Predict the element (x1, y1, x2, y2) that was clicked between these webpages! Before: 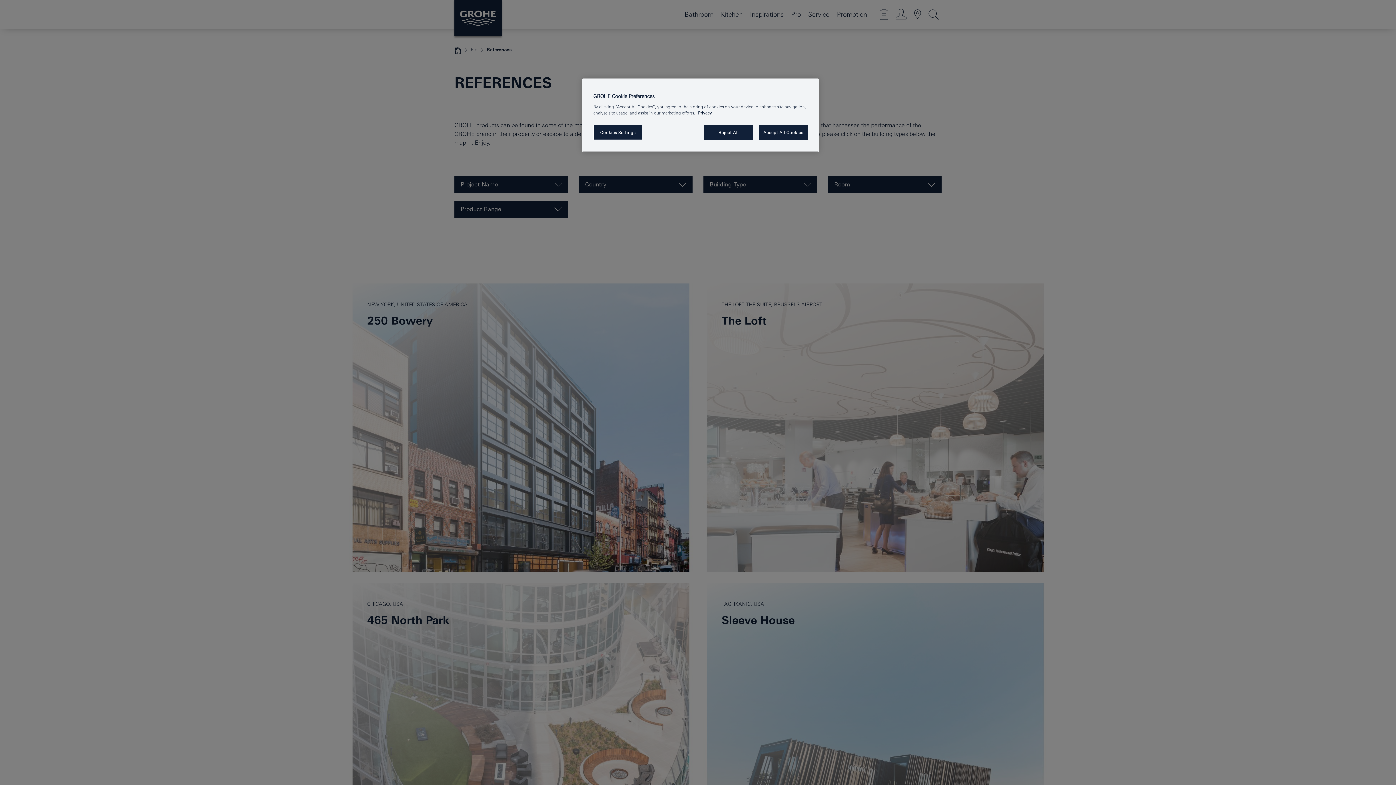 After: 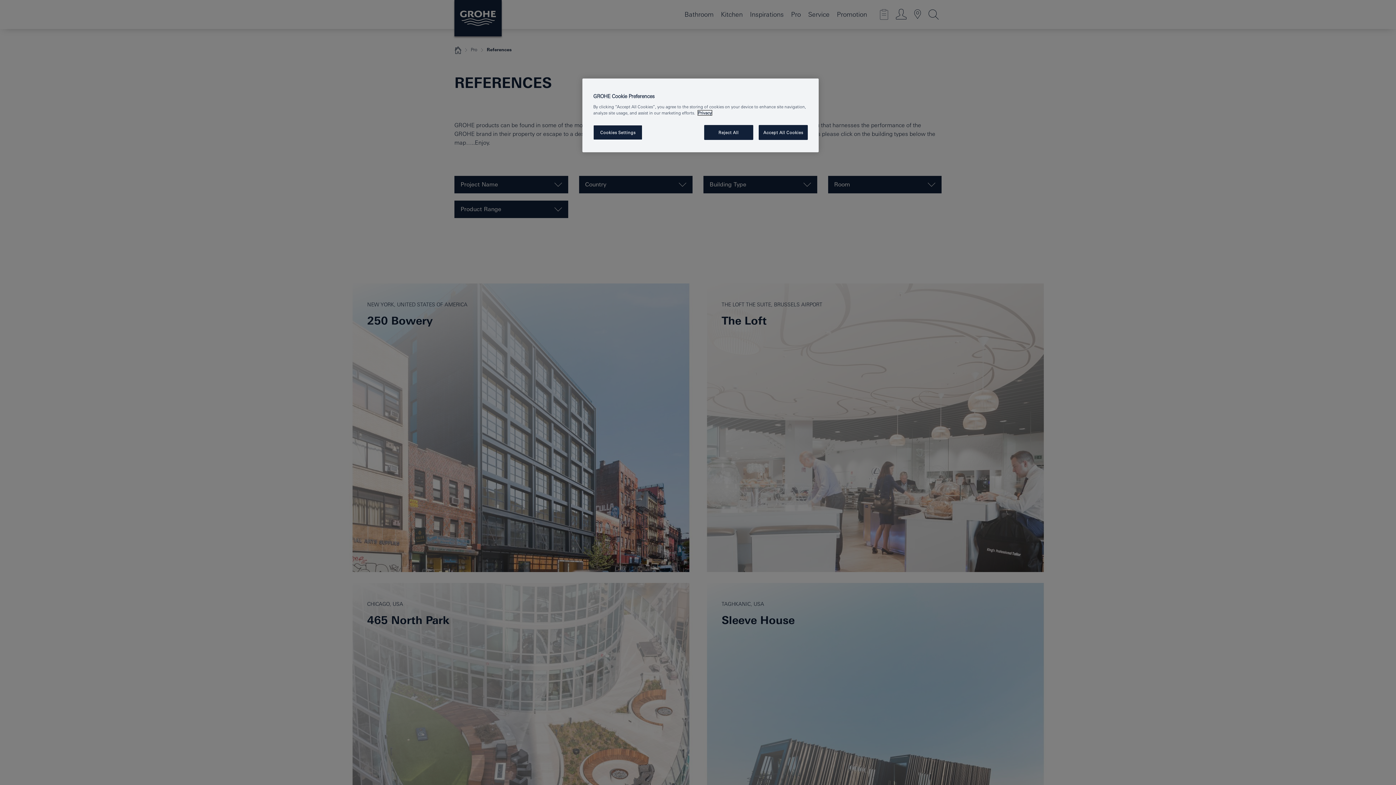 Action: bbox: (698, 110, 712, 115) label: More information about your privacy, opens in a new tab